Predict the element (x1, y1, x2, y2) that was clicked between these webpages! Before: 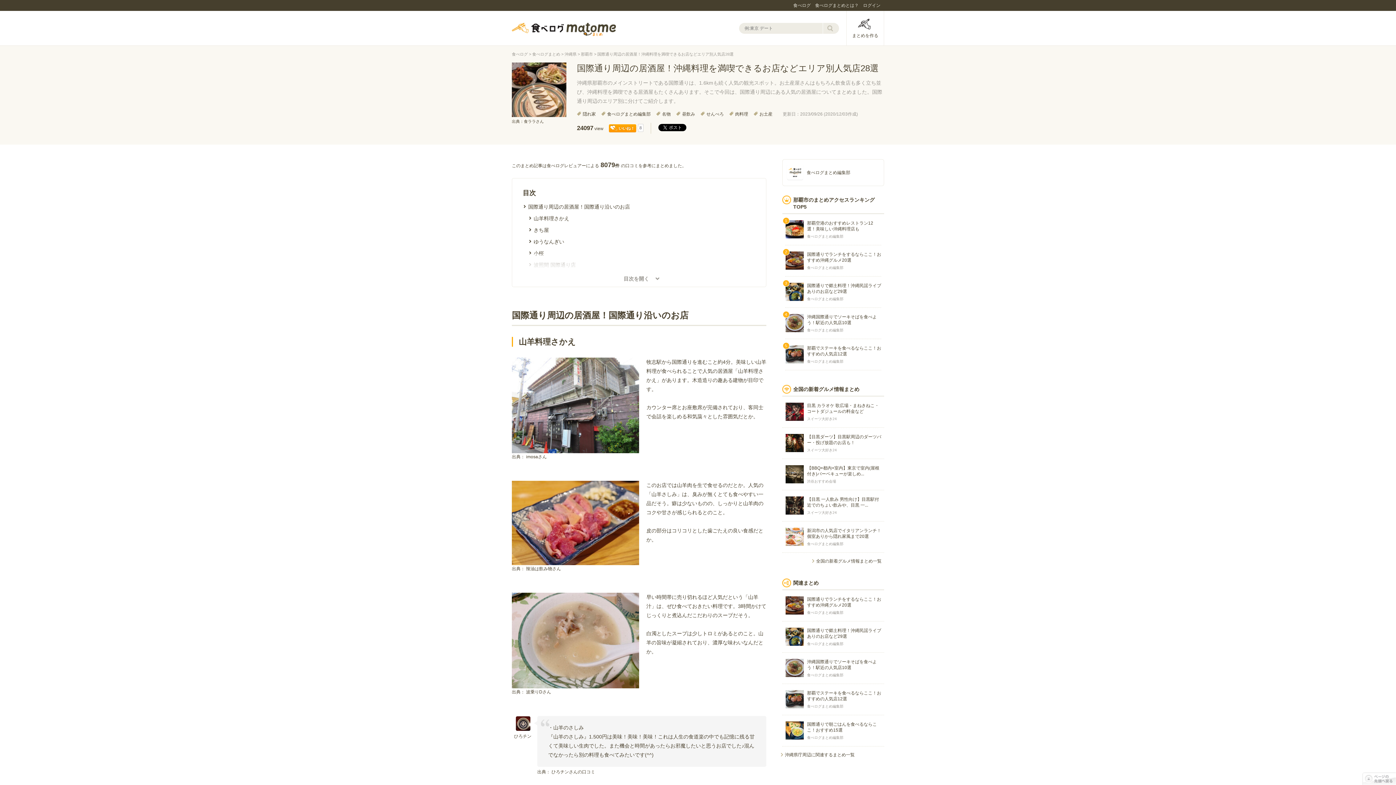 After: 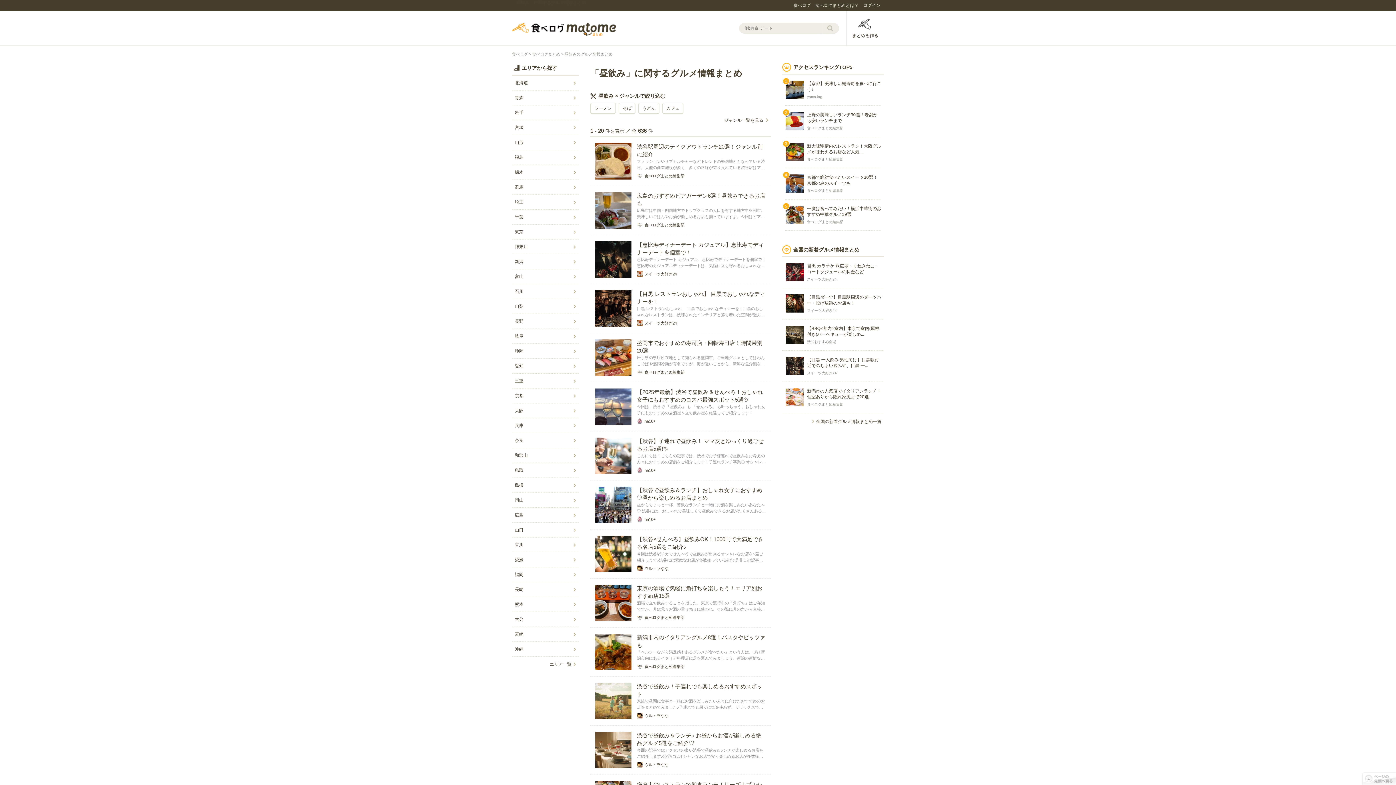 Action: label: 昼飲み bbox: (682, 111, 695, 116)